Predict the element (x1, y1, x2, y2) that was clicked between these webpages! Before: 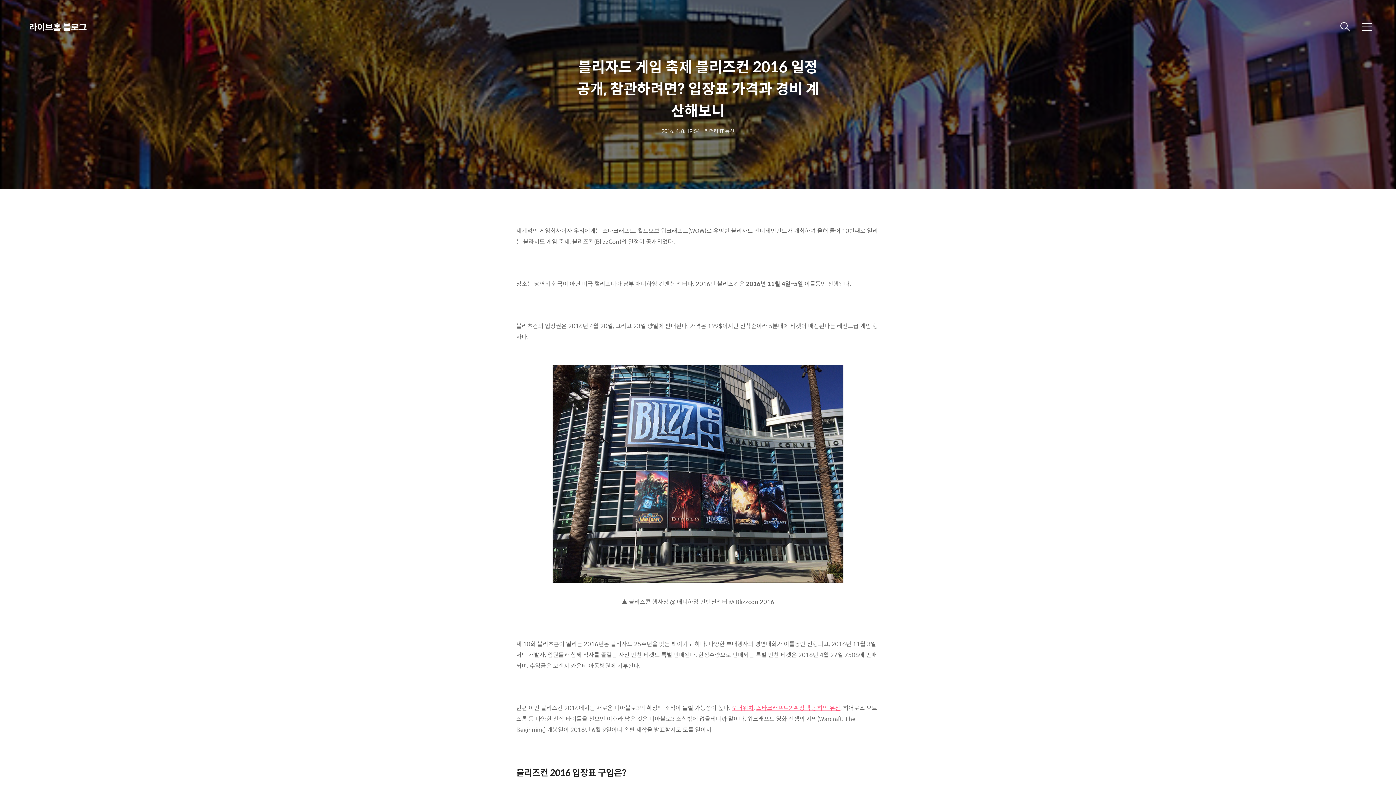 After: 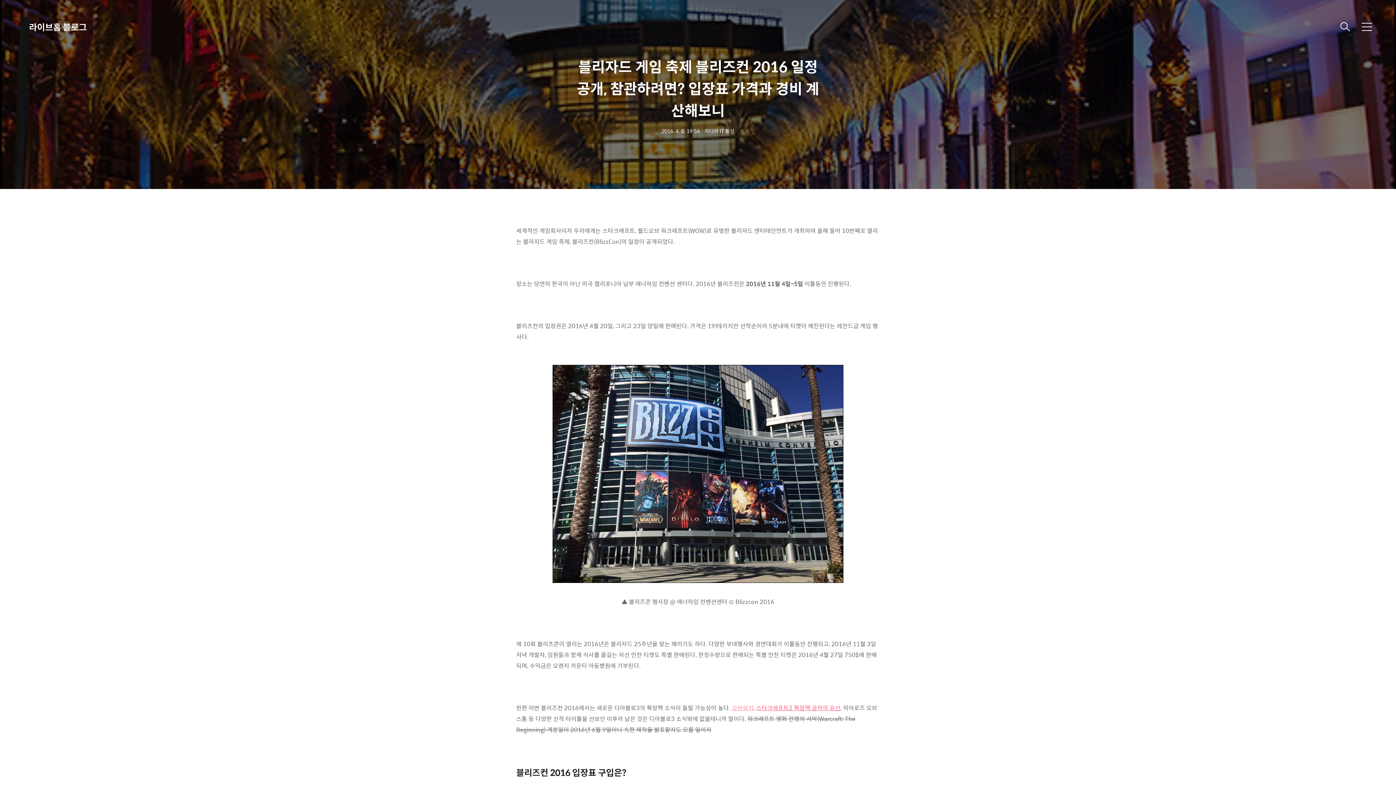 Action: bbox: (732, 702, 753, 713) label: 오버워치